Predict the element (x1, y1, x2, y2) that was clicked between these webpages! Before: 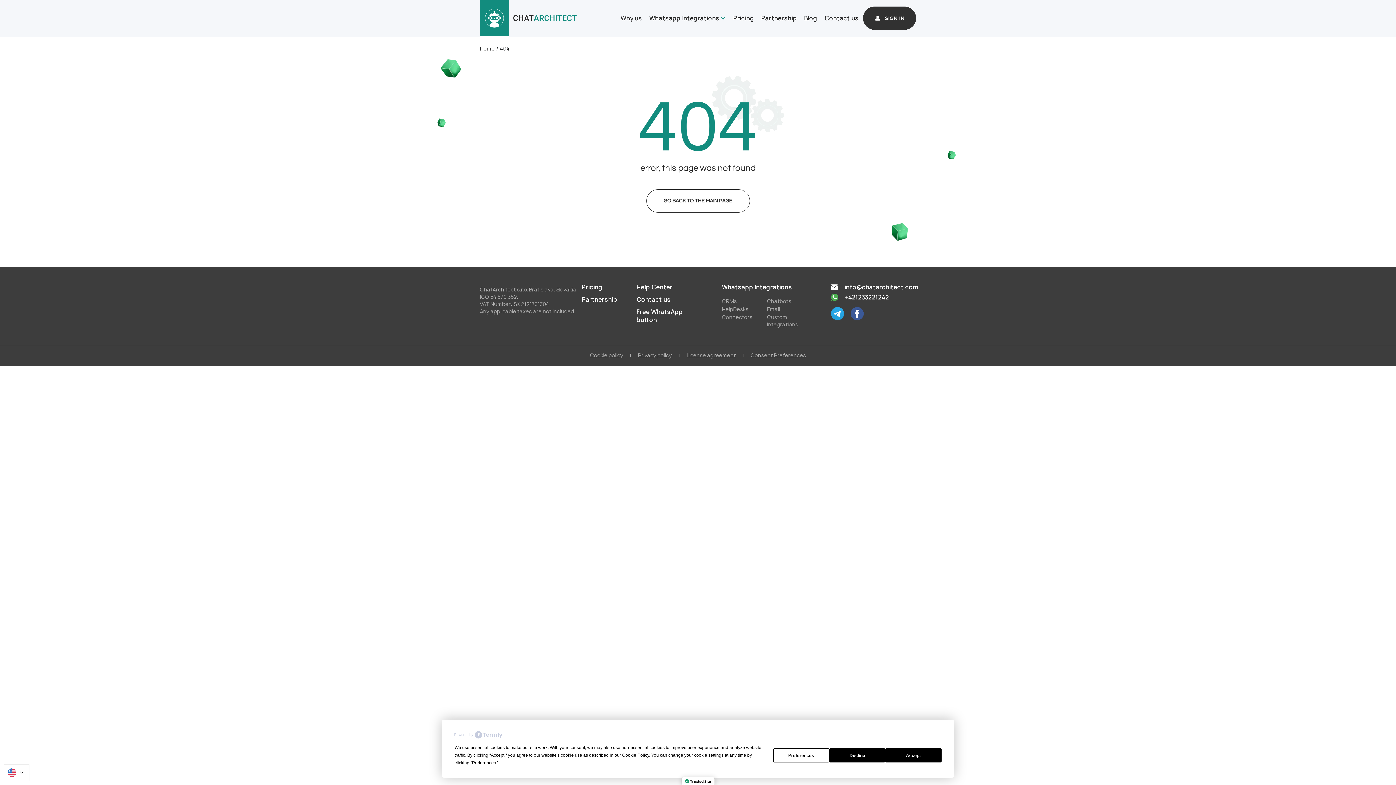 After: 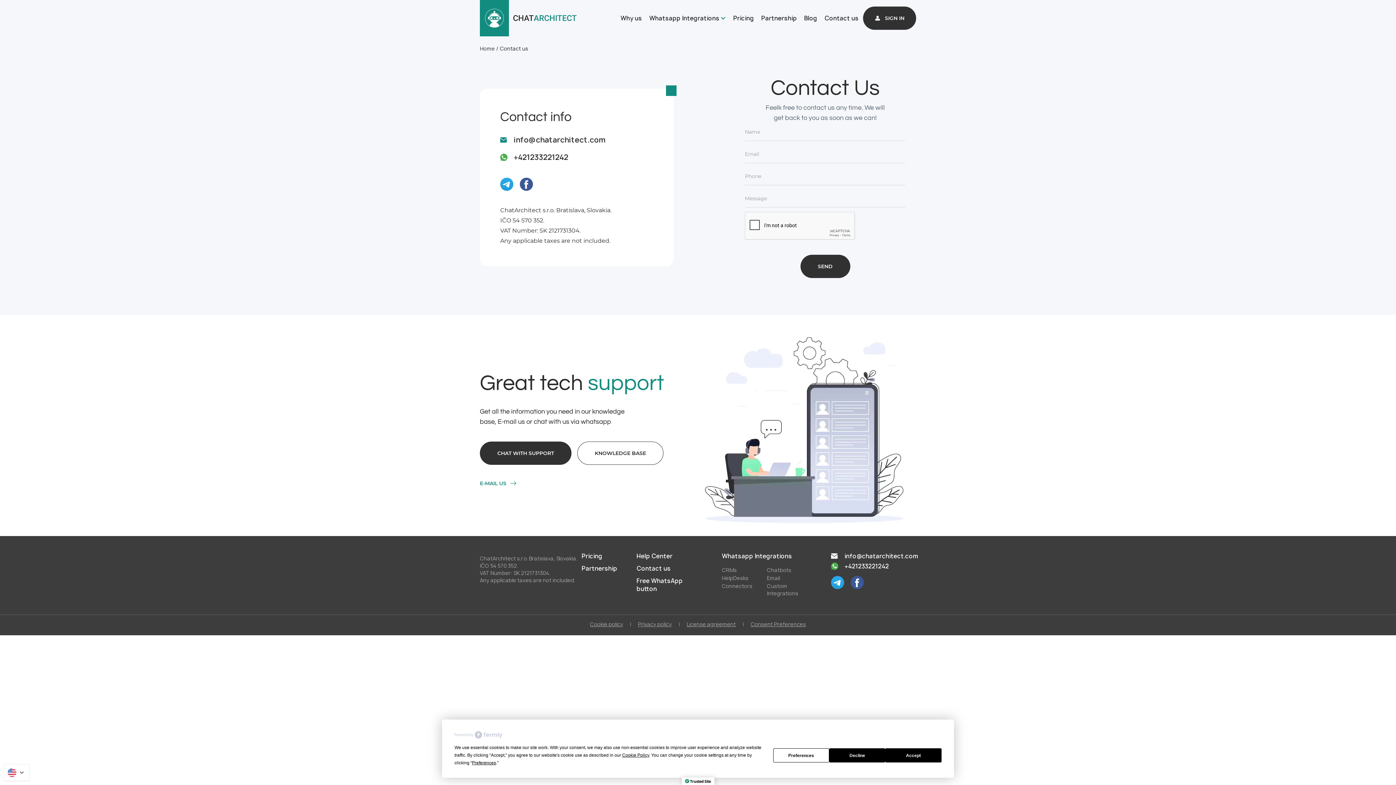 Action: label: Contact us bbox: (821, 8, 861, 27)